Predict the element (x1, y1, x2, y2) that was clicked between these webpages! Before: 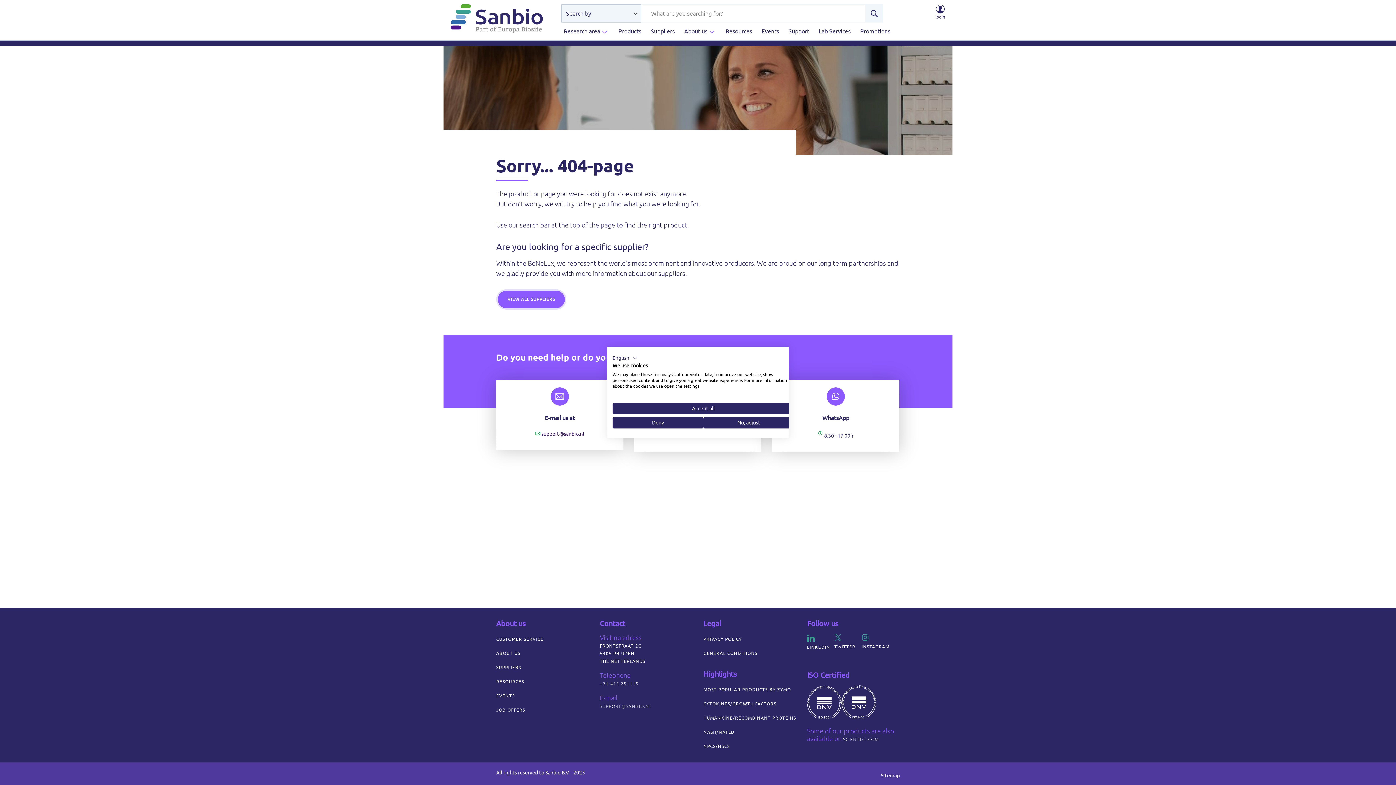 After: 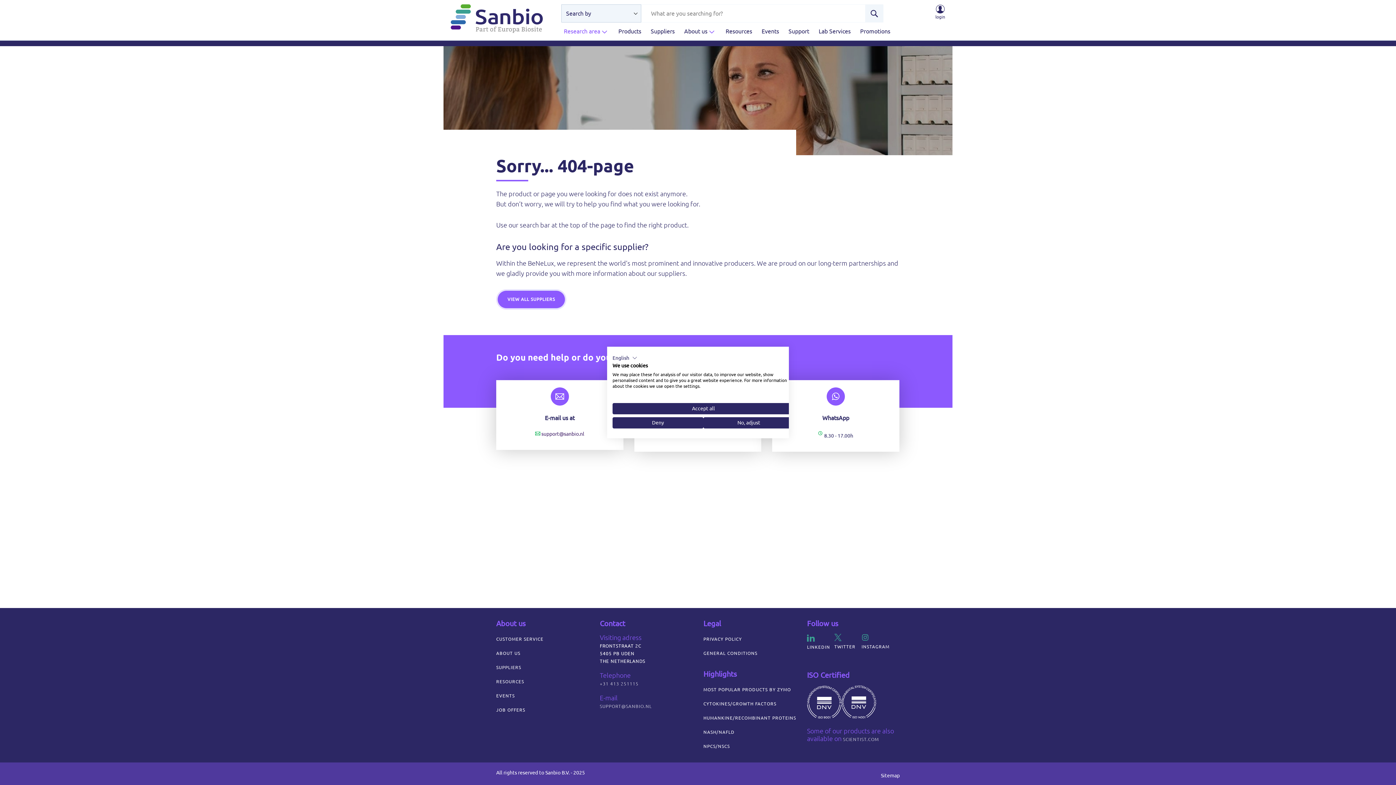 Action: label: Research area bbox: (560, 22, 613, 40)